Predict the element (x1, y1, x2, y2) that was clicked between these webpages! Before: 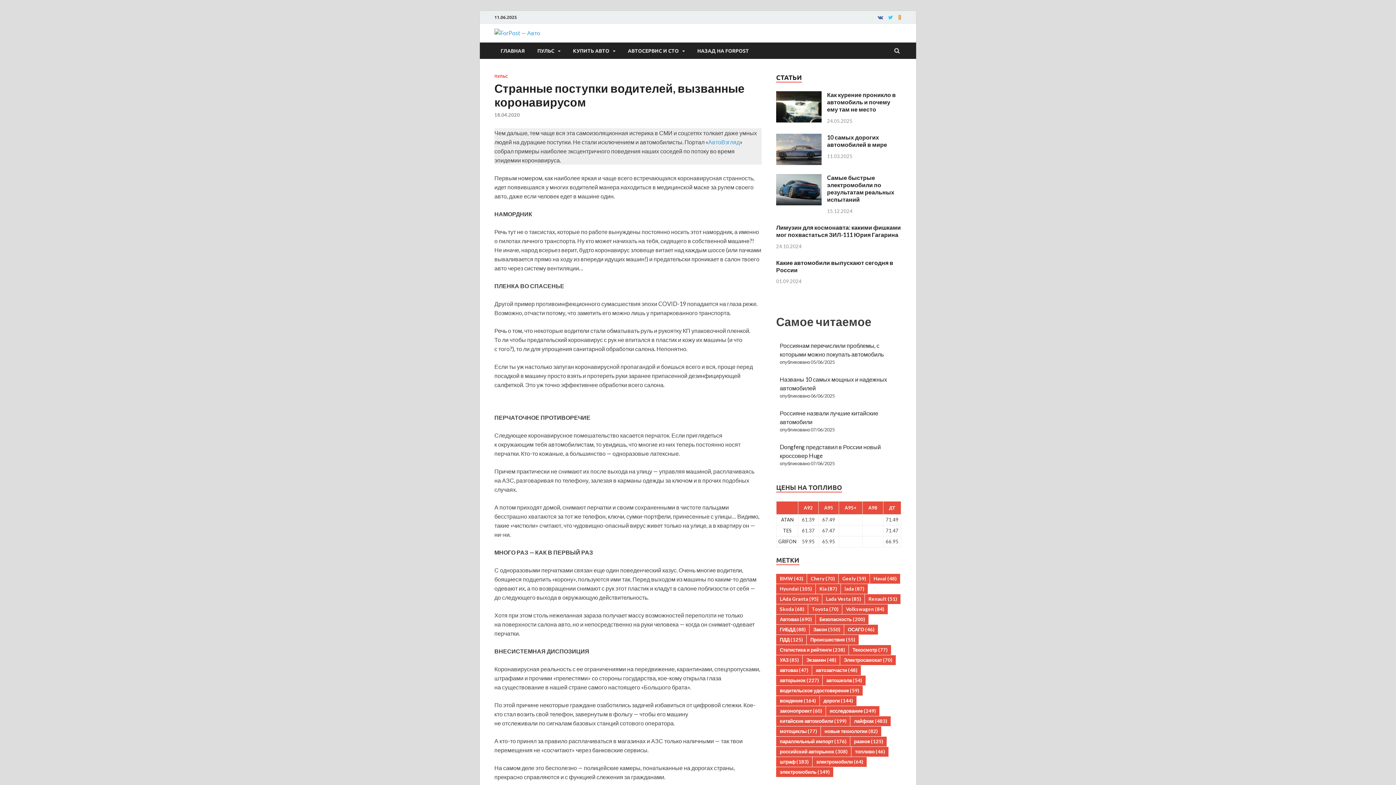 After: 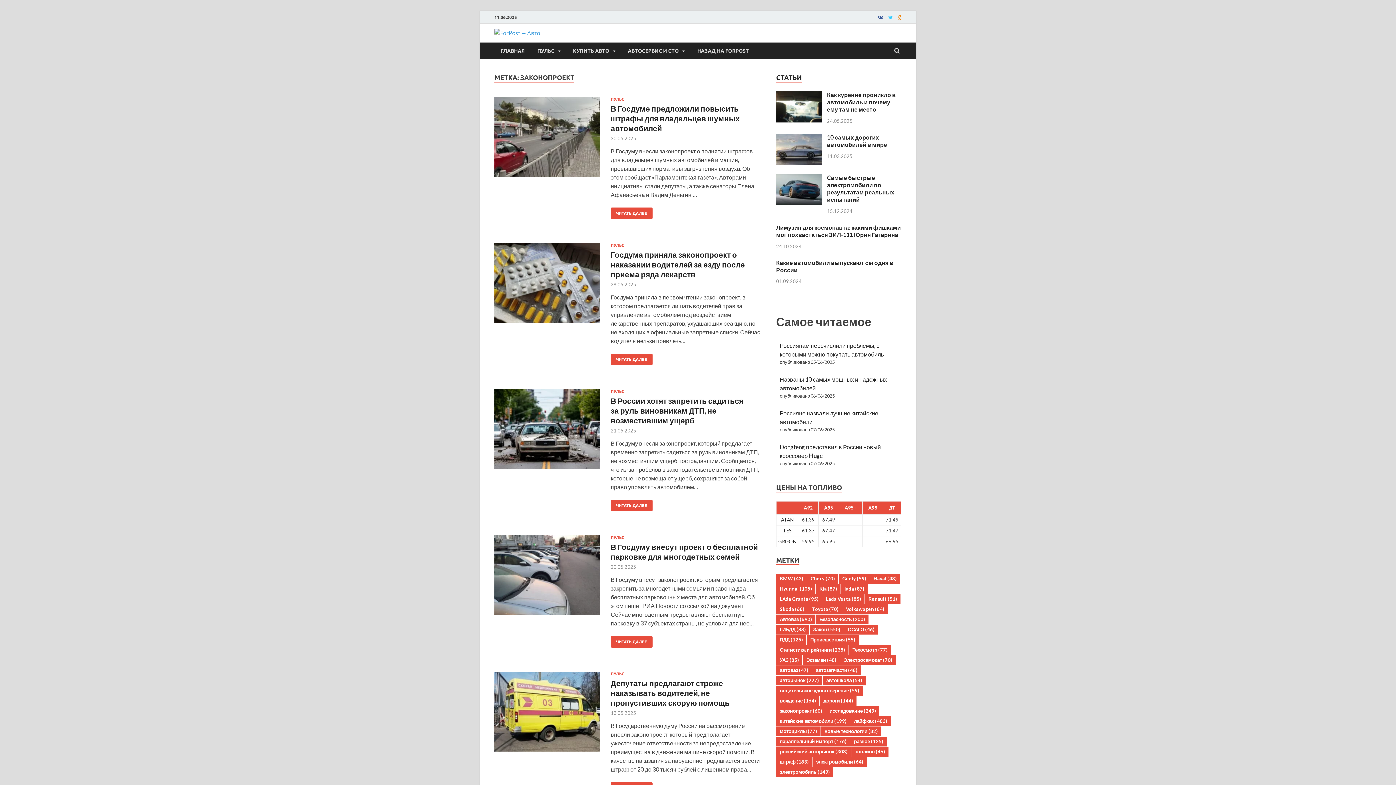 Action: bbox: (776, 706, 825, 716) label: законопроект (60 элементов)